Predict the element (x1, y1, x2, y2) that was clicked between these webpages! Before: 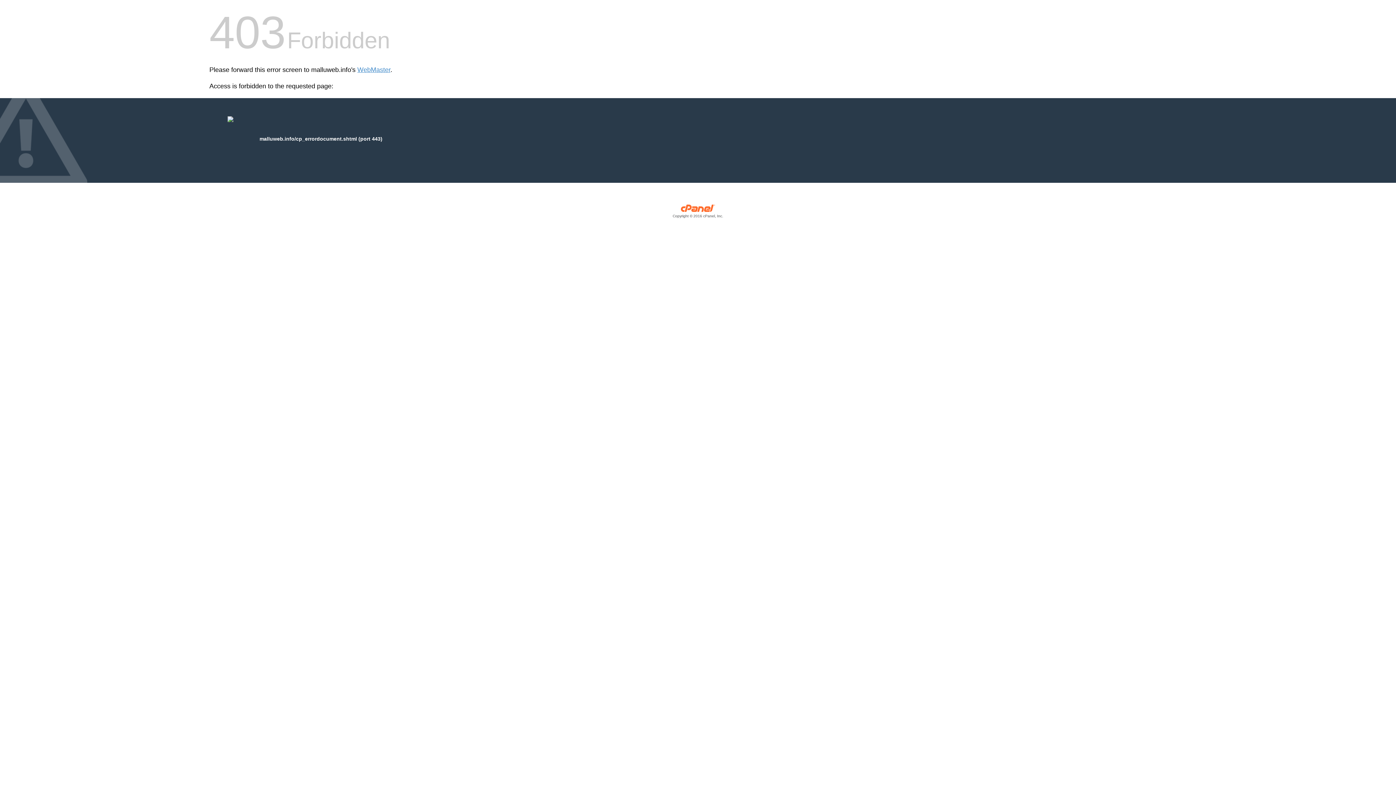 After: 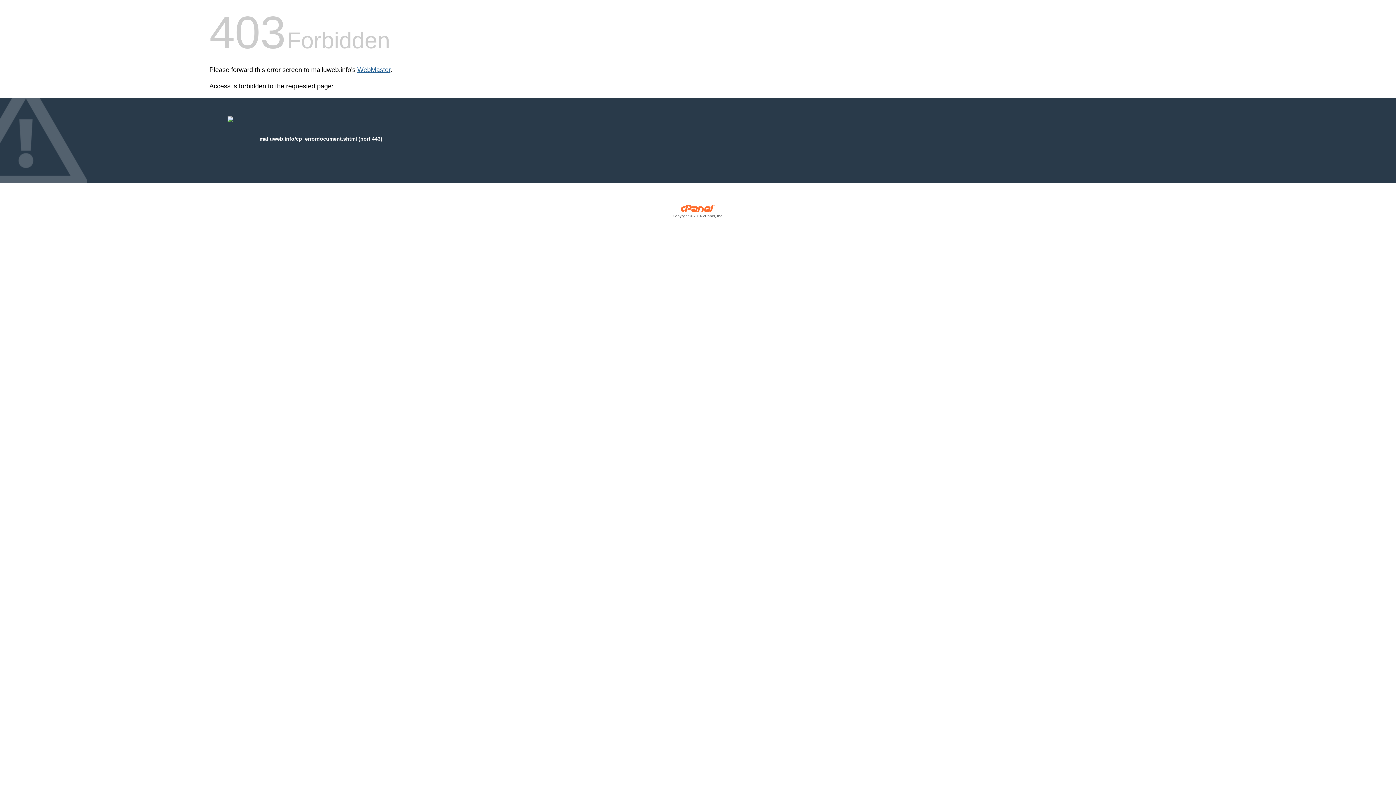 Action: label: WebMaster bbox: (357, 66, 390, 73)